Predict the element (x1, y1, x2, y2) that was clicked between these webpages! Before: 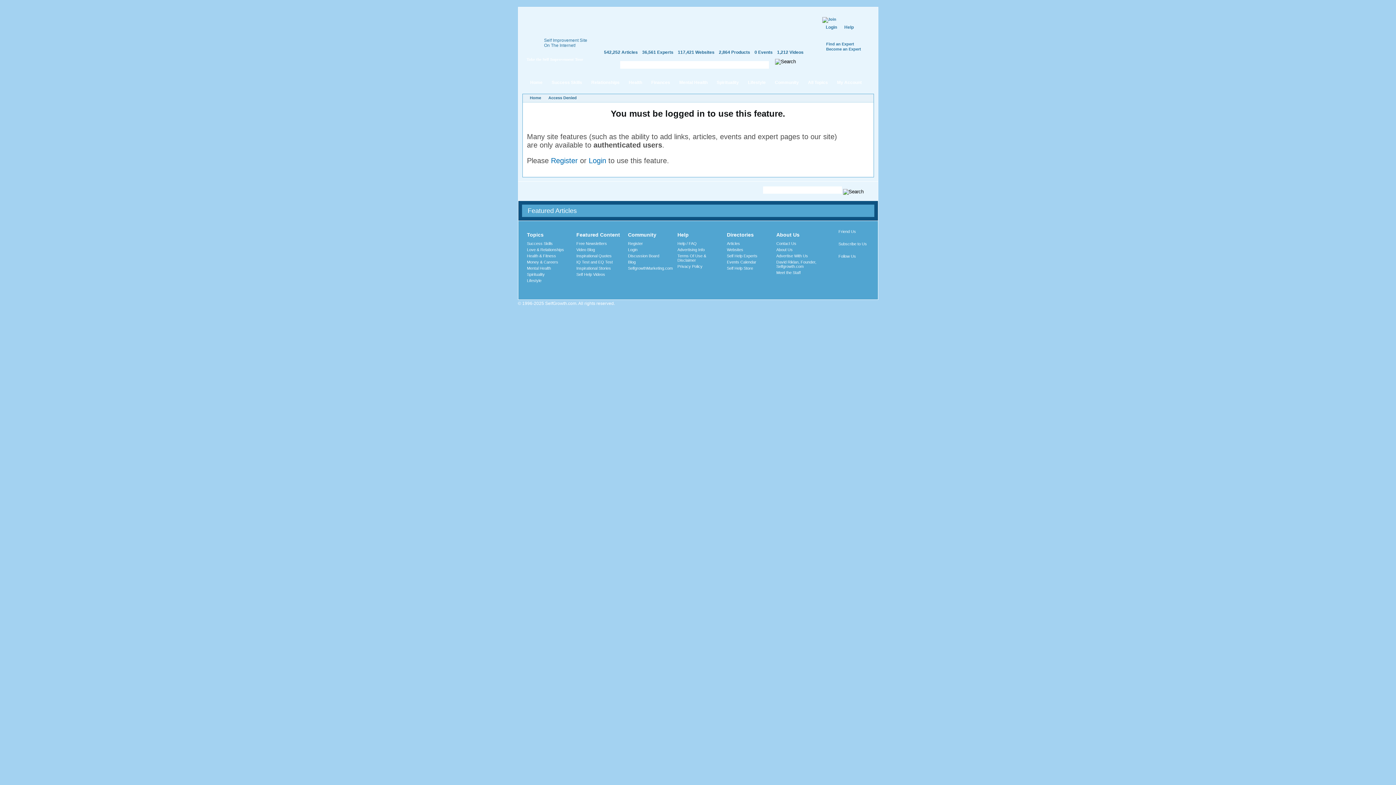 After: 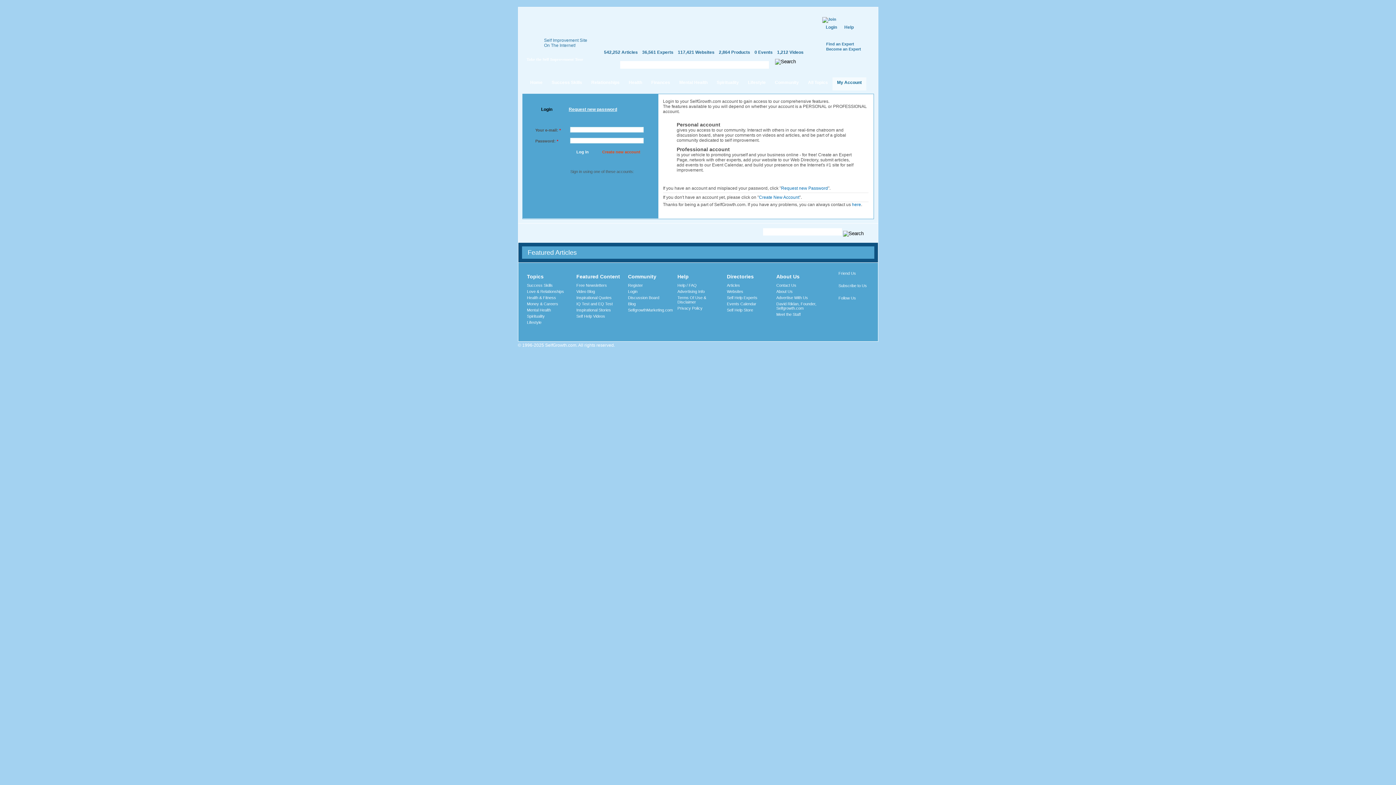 Action: bbox: (628, 247, 637, 251) label: Login